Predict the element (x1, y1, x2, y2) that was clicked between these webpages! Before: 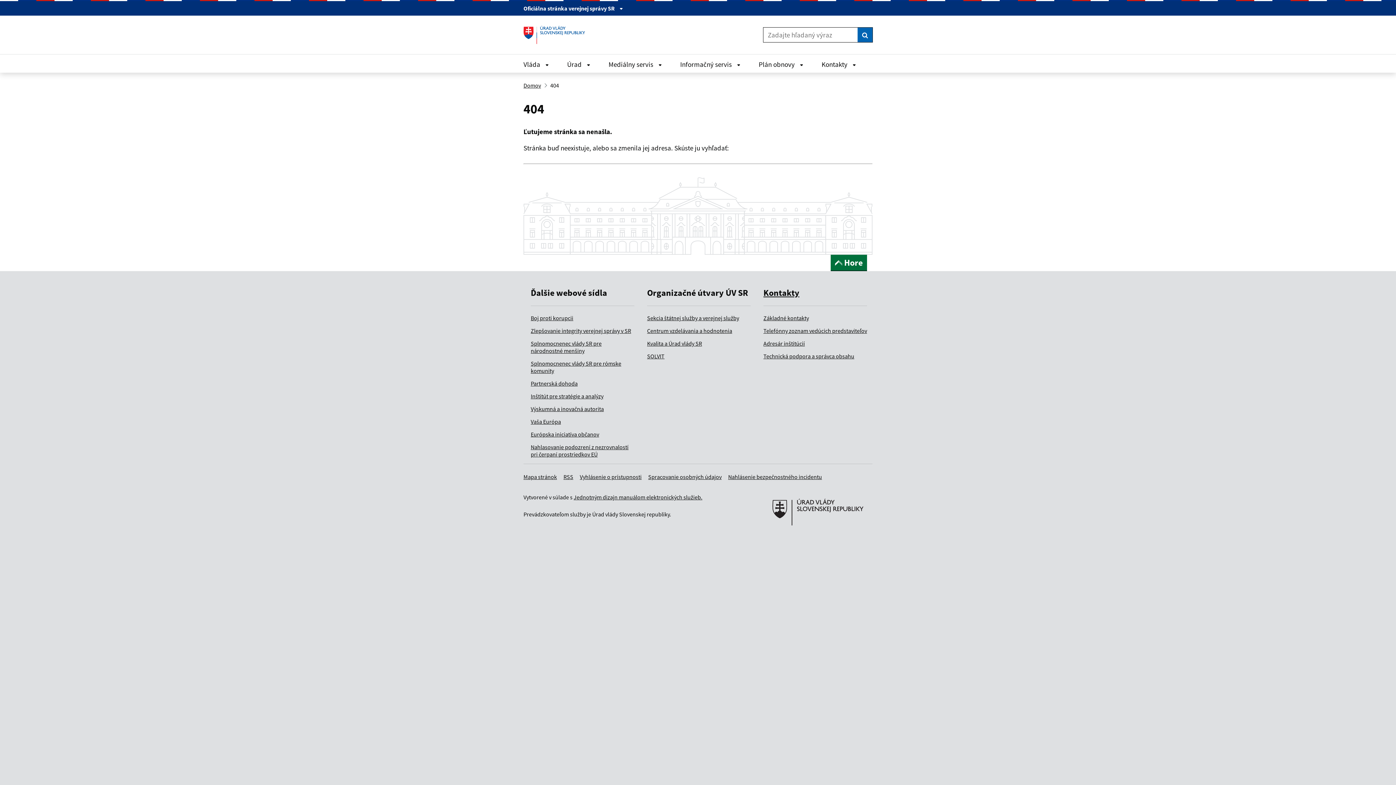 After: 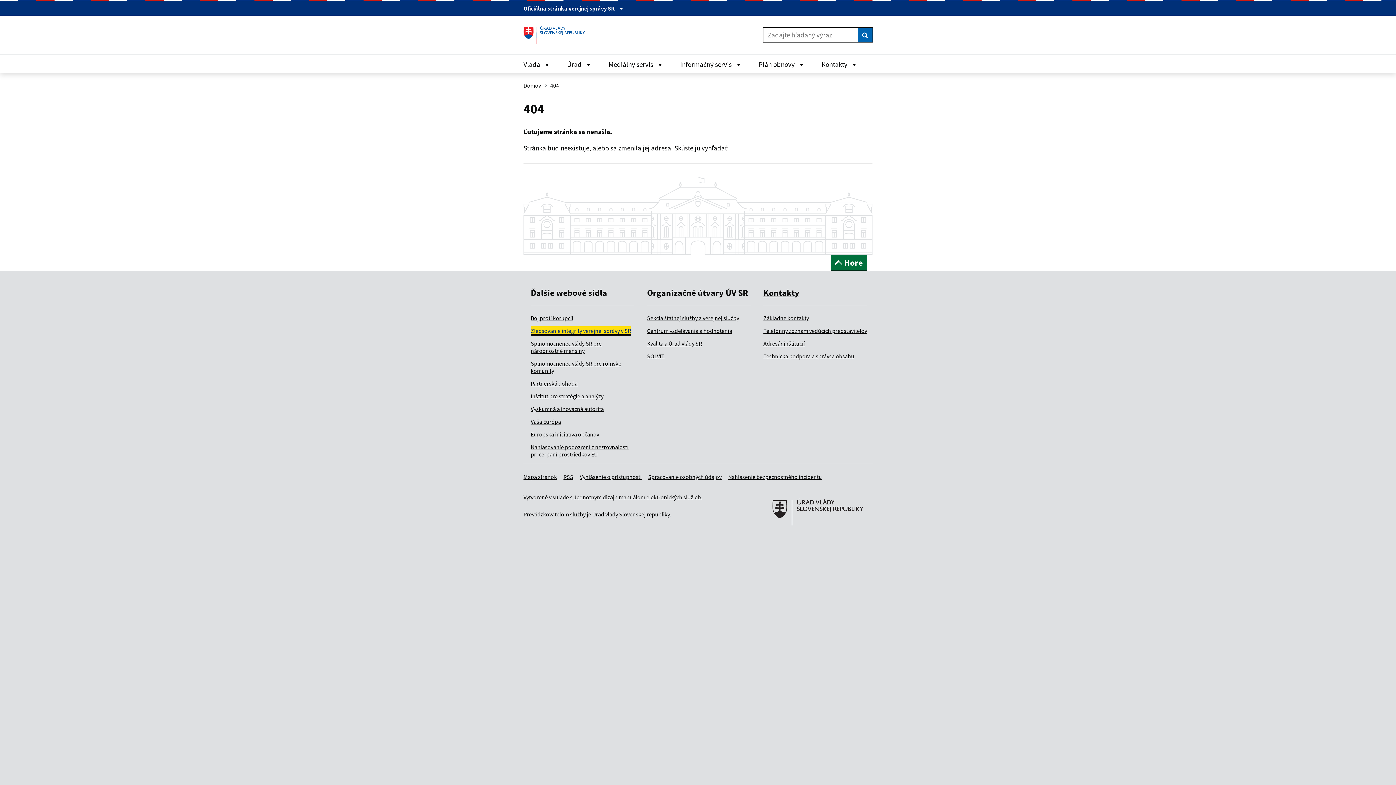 Action: bbox: (530, 327, 631, 334) label: Zlepšovanie integrity verejnej správy v SR